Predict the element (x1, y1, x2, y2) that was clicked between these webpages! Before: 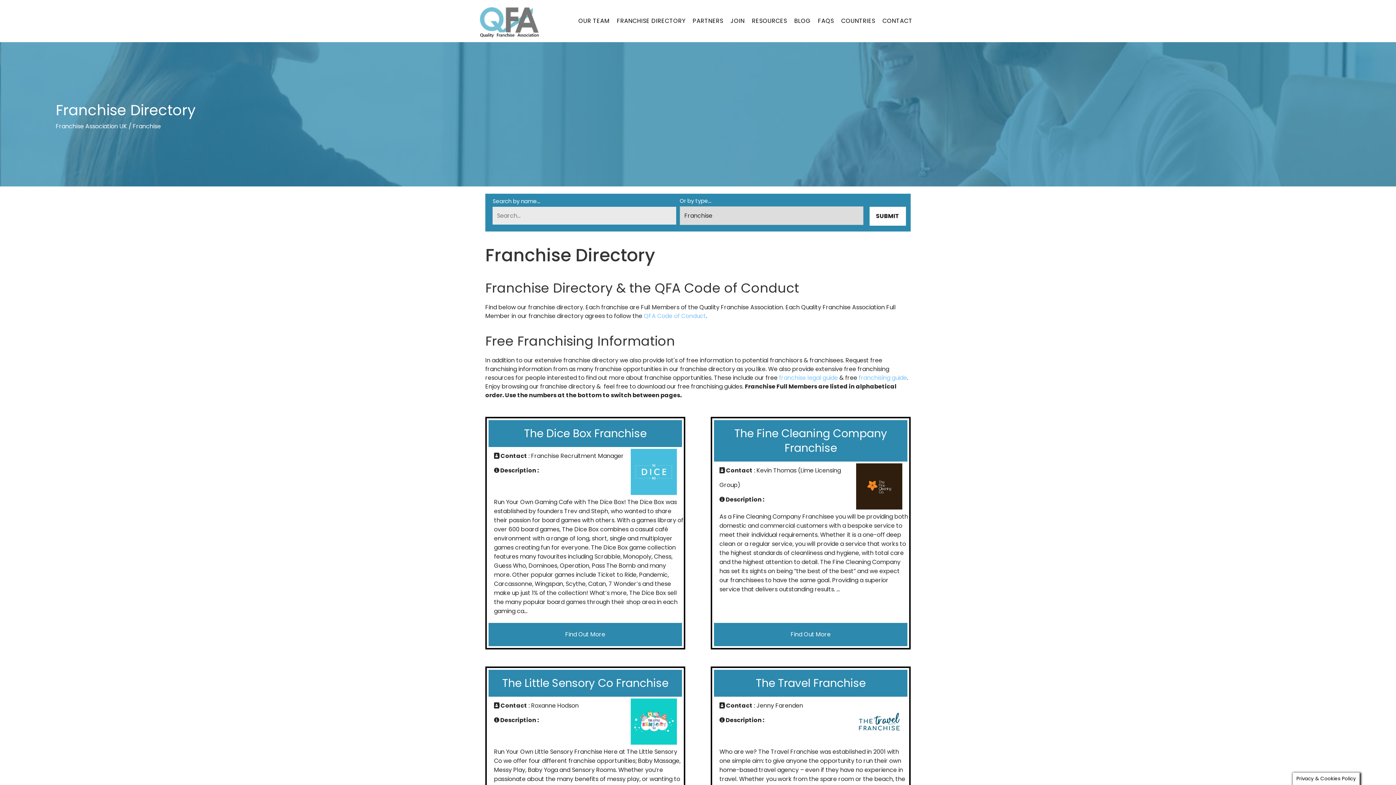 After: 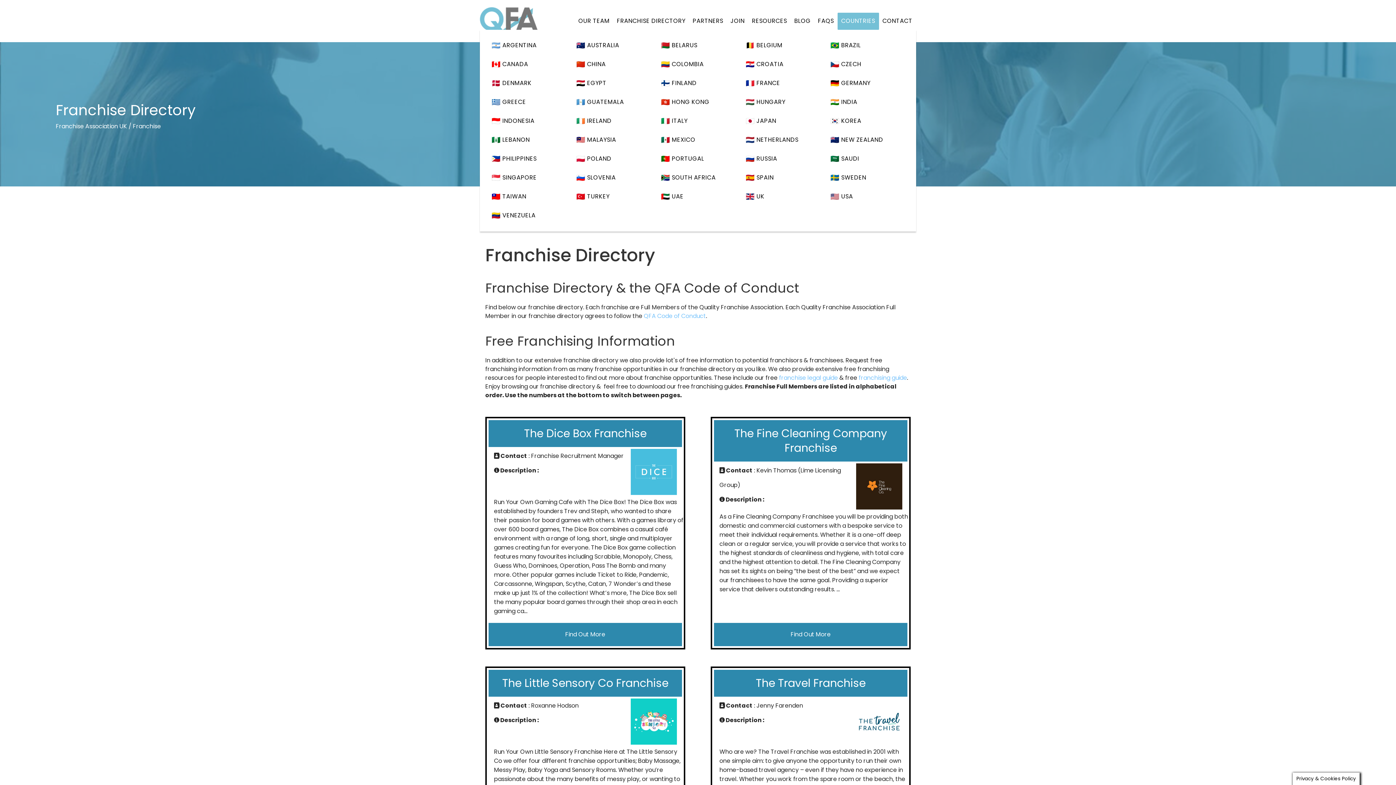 Action: bbox: (837, 12, 879, 29) label: COUNTRIES